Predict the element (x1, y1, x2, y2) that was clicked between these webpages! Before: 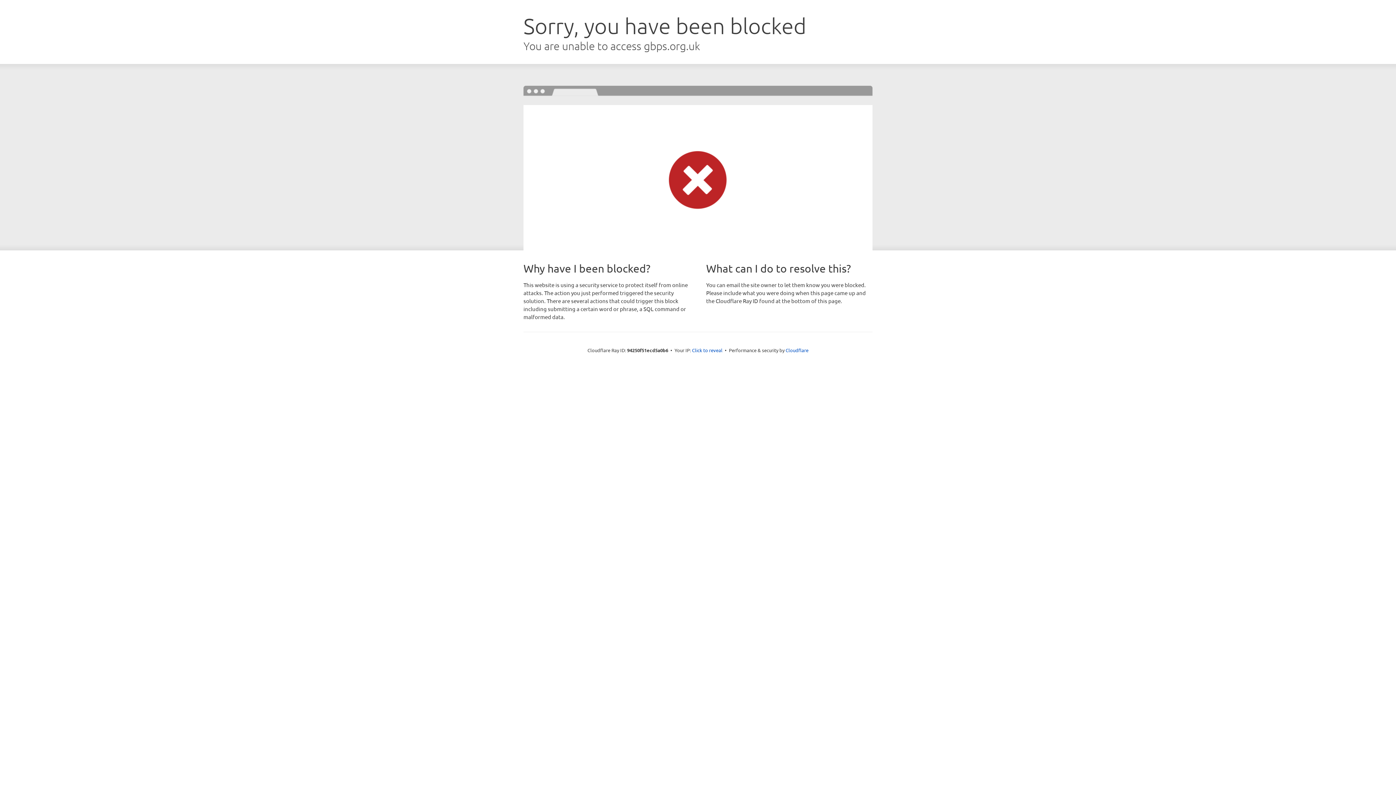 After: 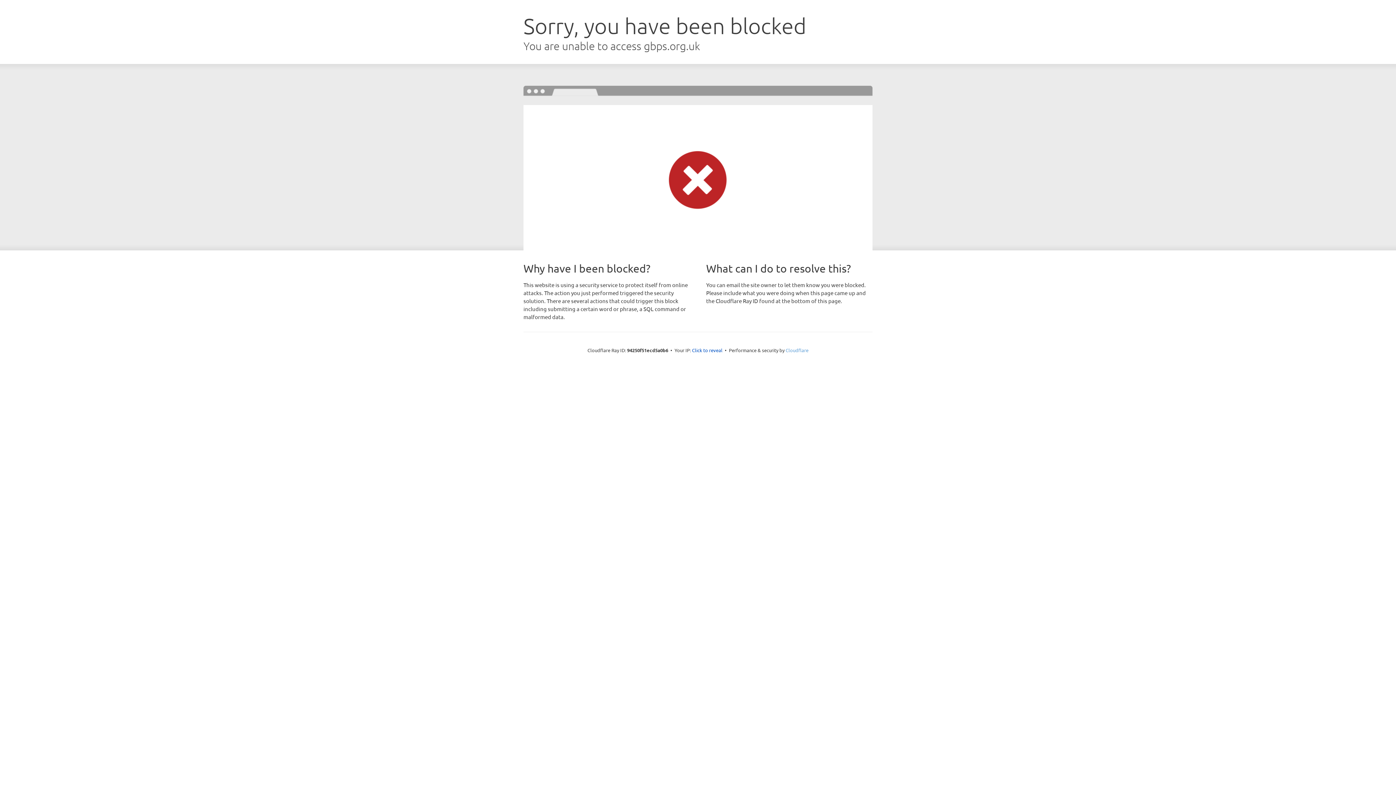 Action: label: Cloudflare bbox: (785, 347, 808, 353)